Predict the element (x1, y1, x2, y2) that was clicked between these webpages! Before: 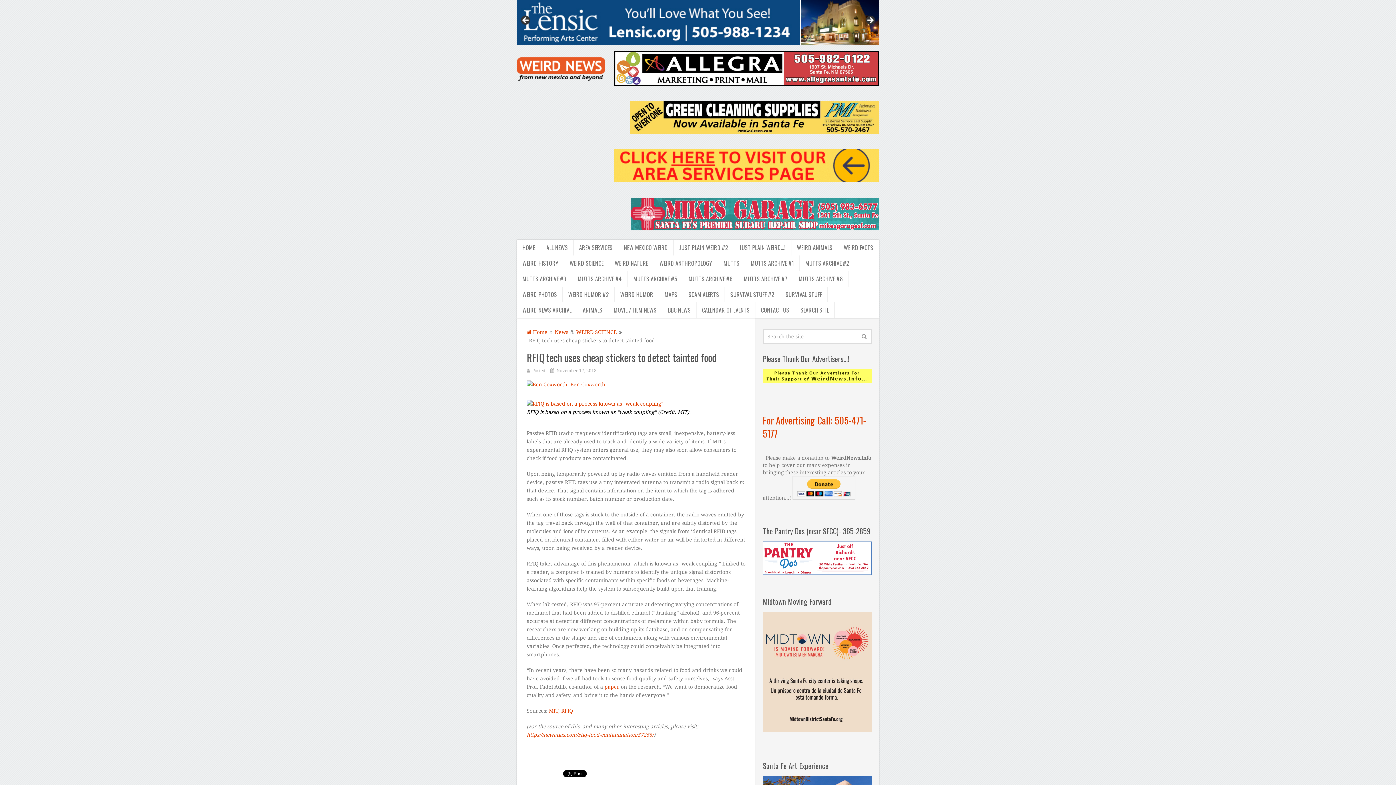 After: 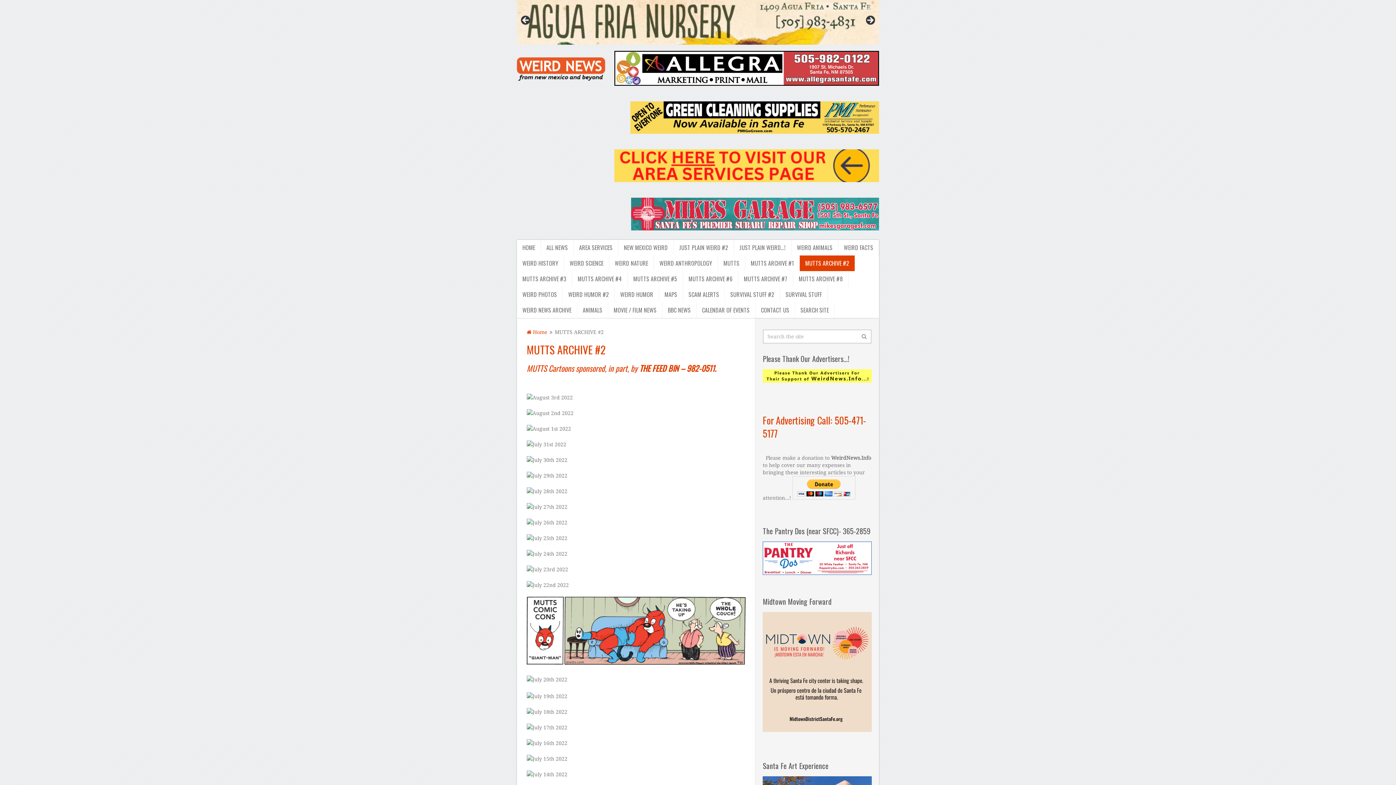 Action: bbox: (800, 255, 855, 271) label: MUTTS ARCHIVE #2